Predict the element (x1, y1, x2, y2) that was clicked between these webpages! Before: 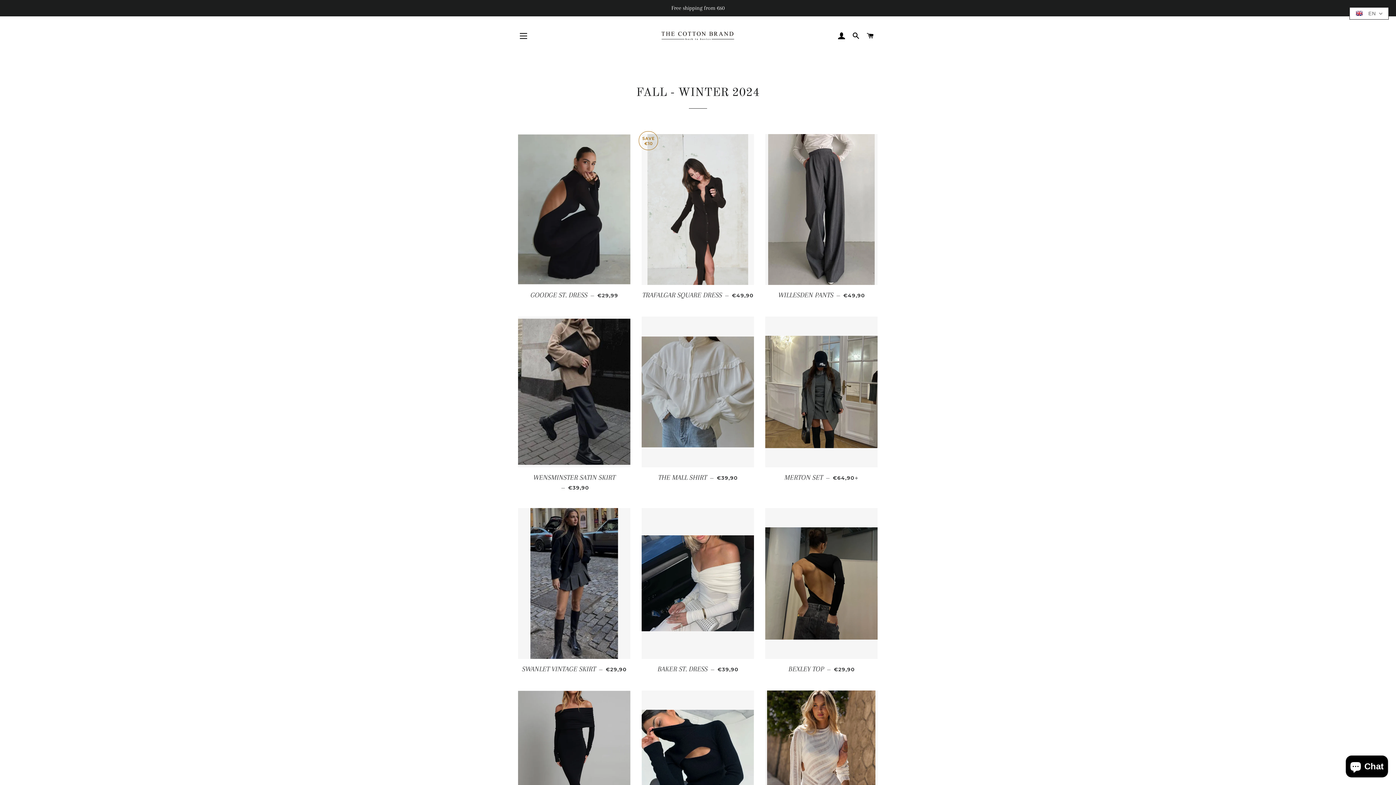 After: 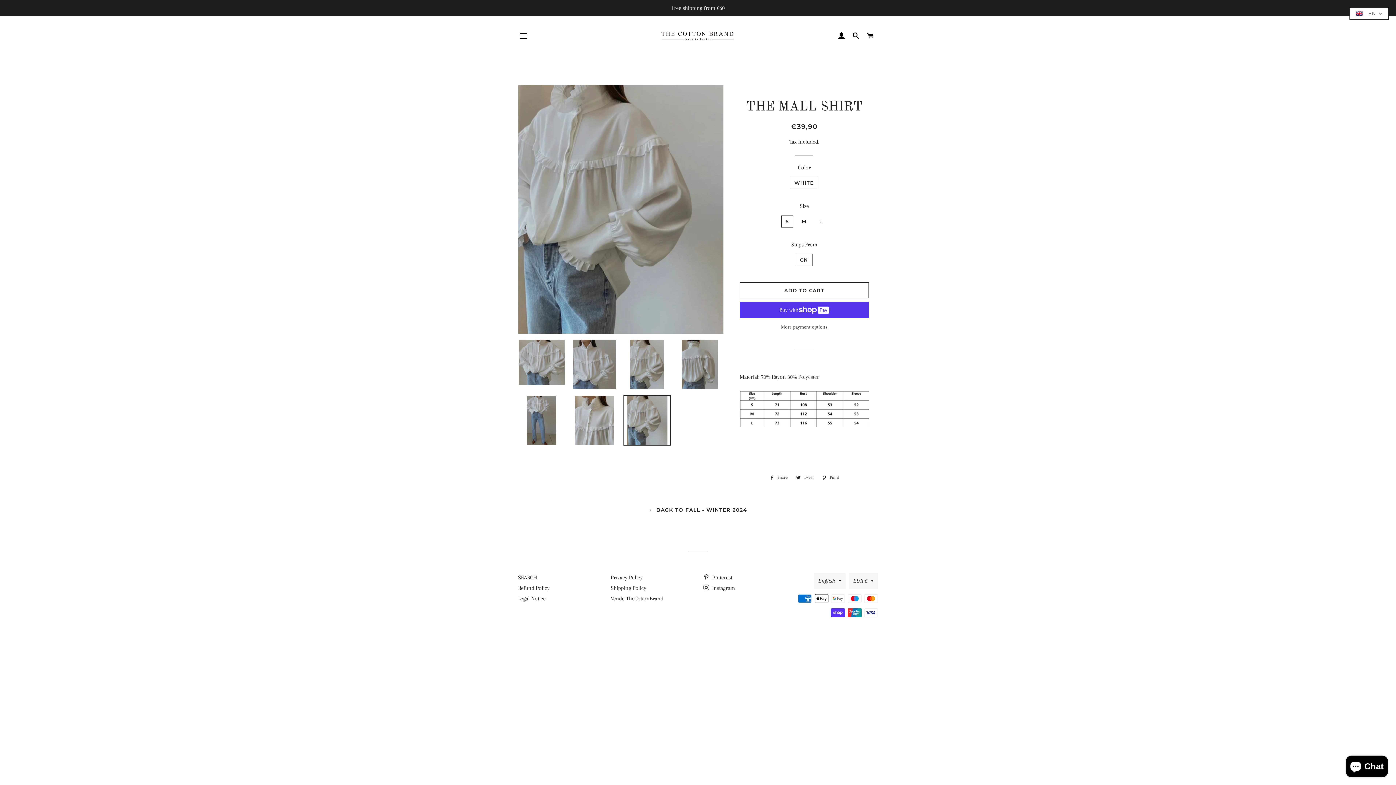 Action: label: THE MALL SHIRT — 
REGULAR PRICE
€39,90 bbox: (641, 467, 754, 488)